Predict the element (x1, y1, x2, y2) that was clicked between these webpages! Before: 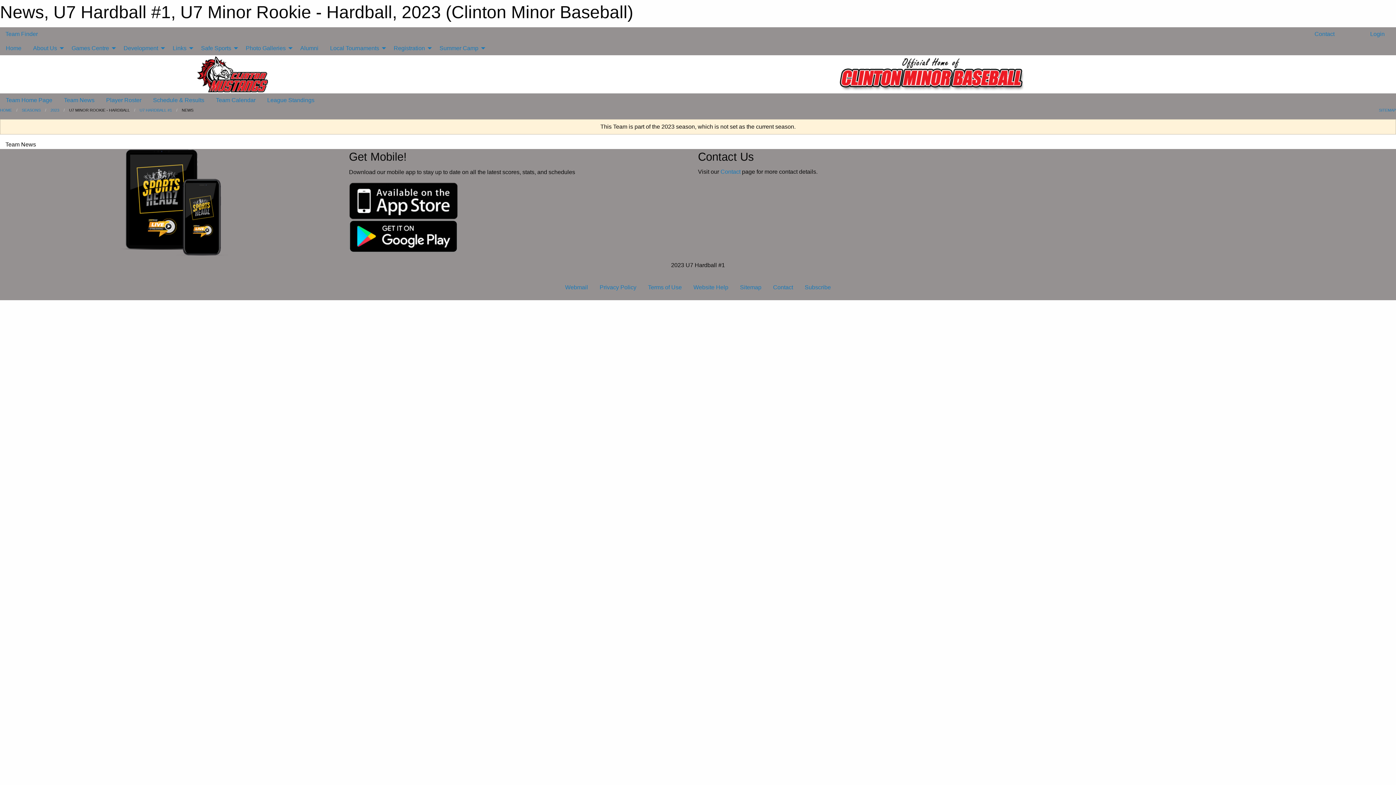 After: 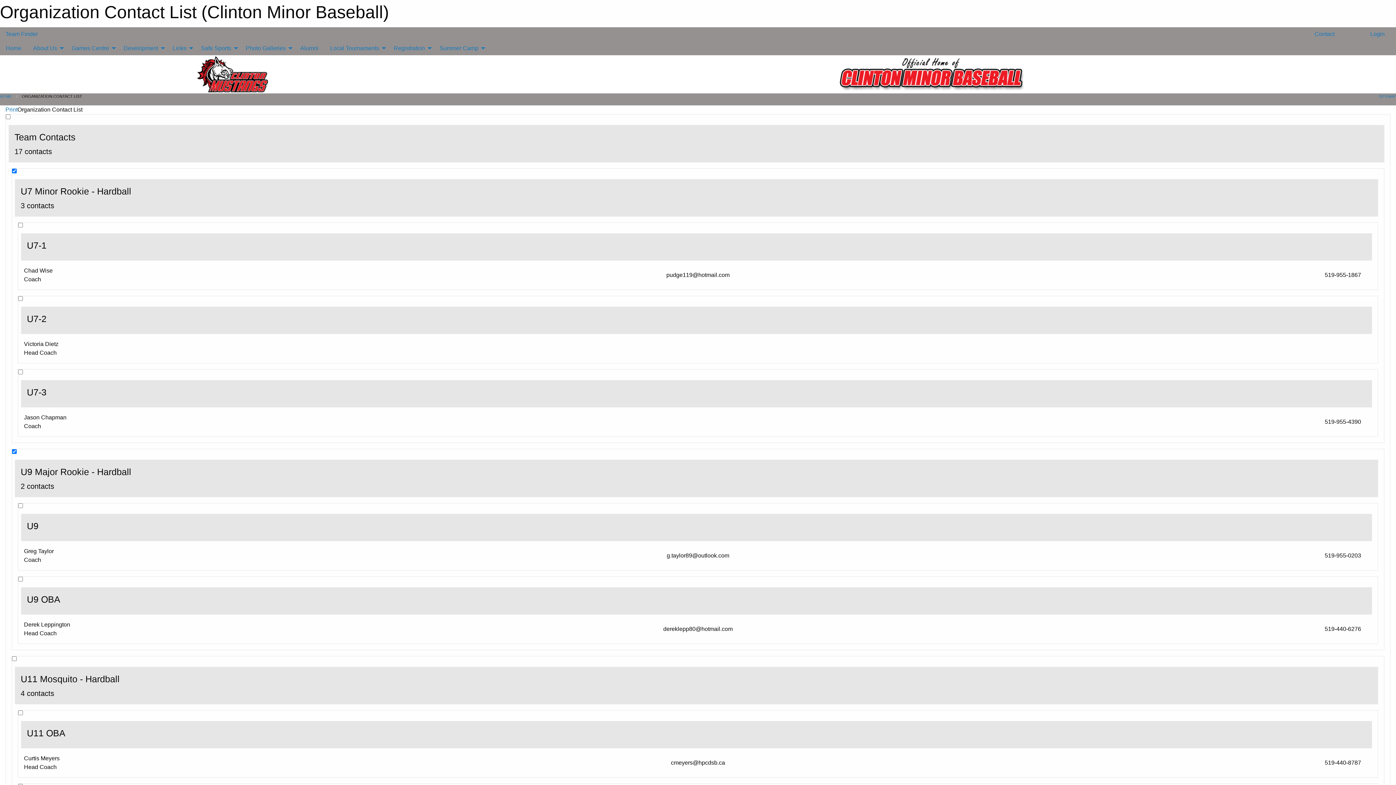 Action: bbox: (767, 280, 799, 294) label: Contact